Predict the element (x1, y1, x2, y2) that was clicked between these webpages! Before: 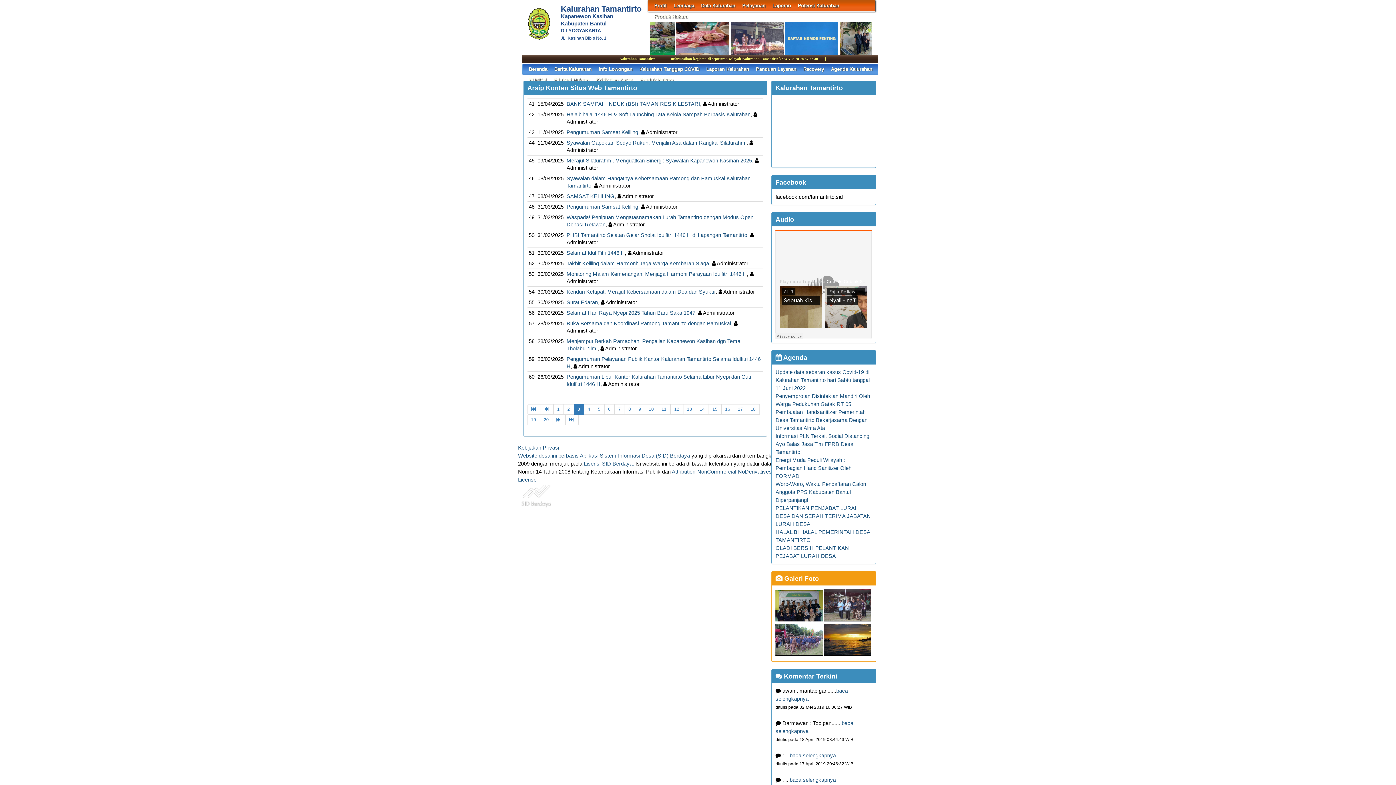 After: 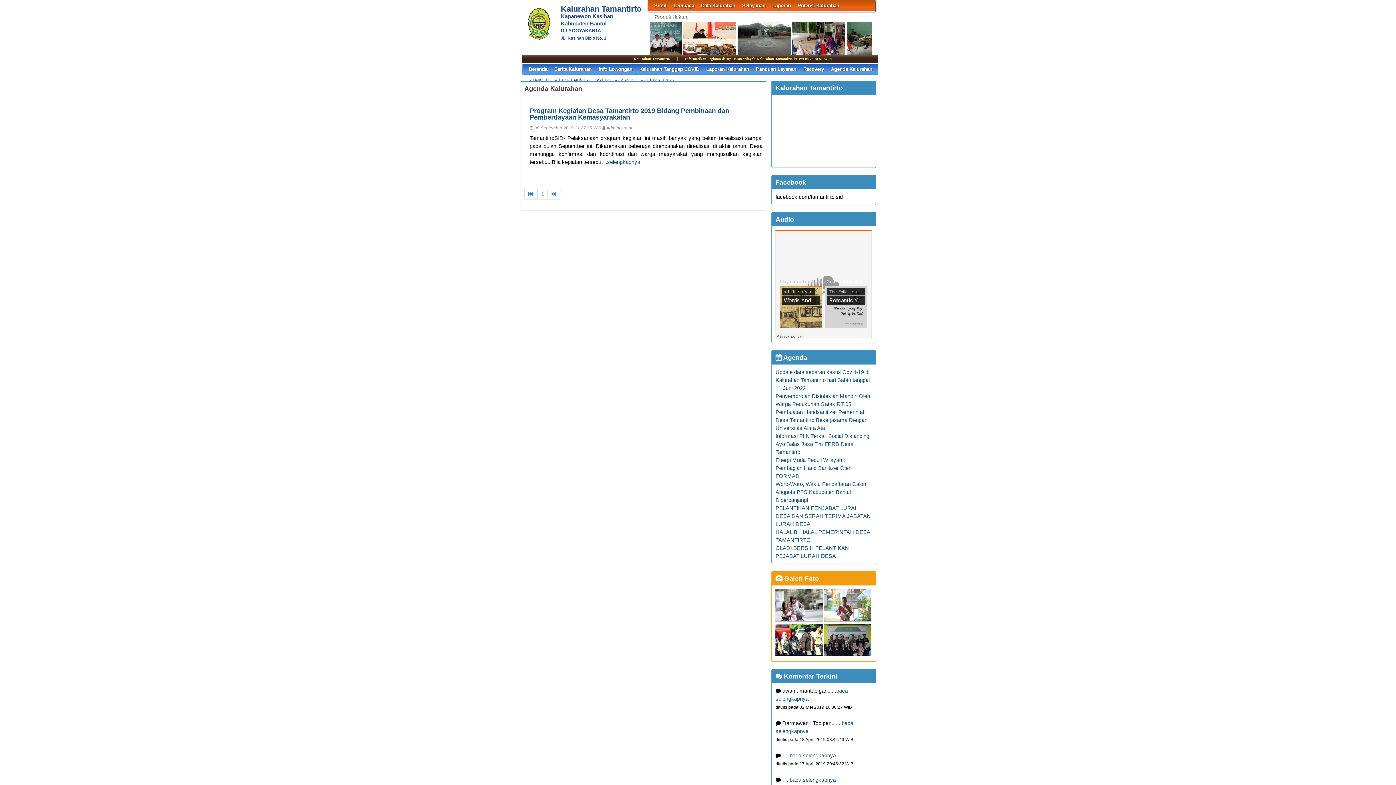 Action: label: Agenda Kalurahan bbox: (831, 64, 872, 74)